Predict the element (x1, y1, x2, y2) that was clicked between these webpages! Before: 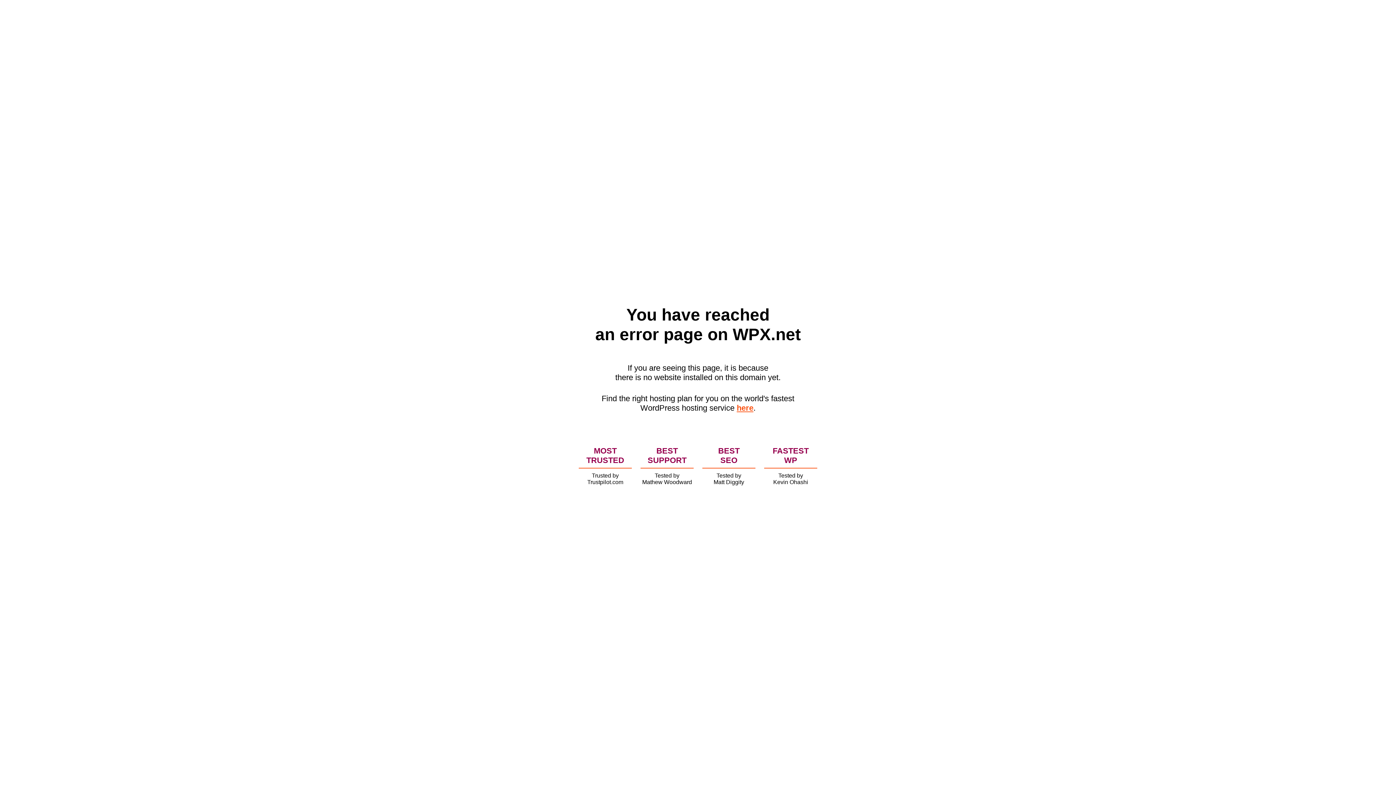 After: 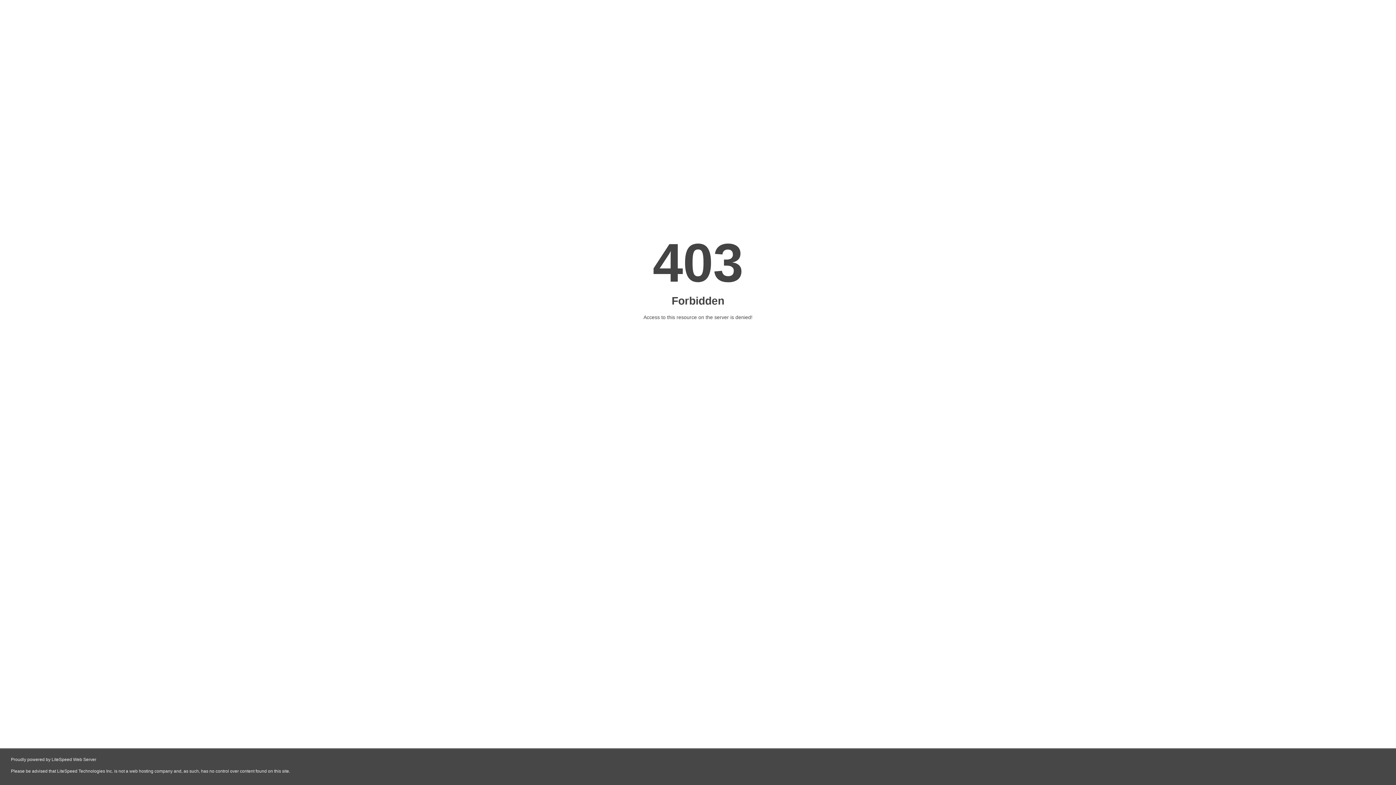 Action: label: here bbox: (736, 403, 753, 412)